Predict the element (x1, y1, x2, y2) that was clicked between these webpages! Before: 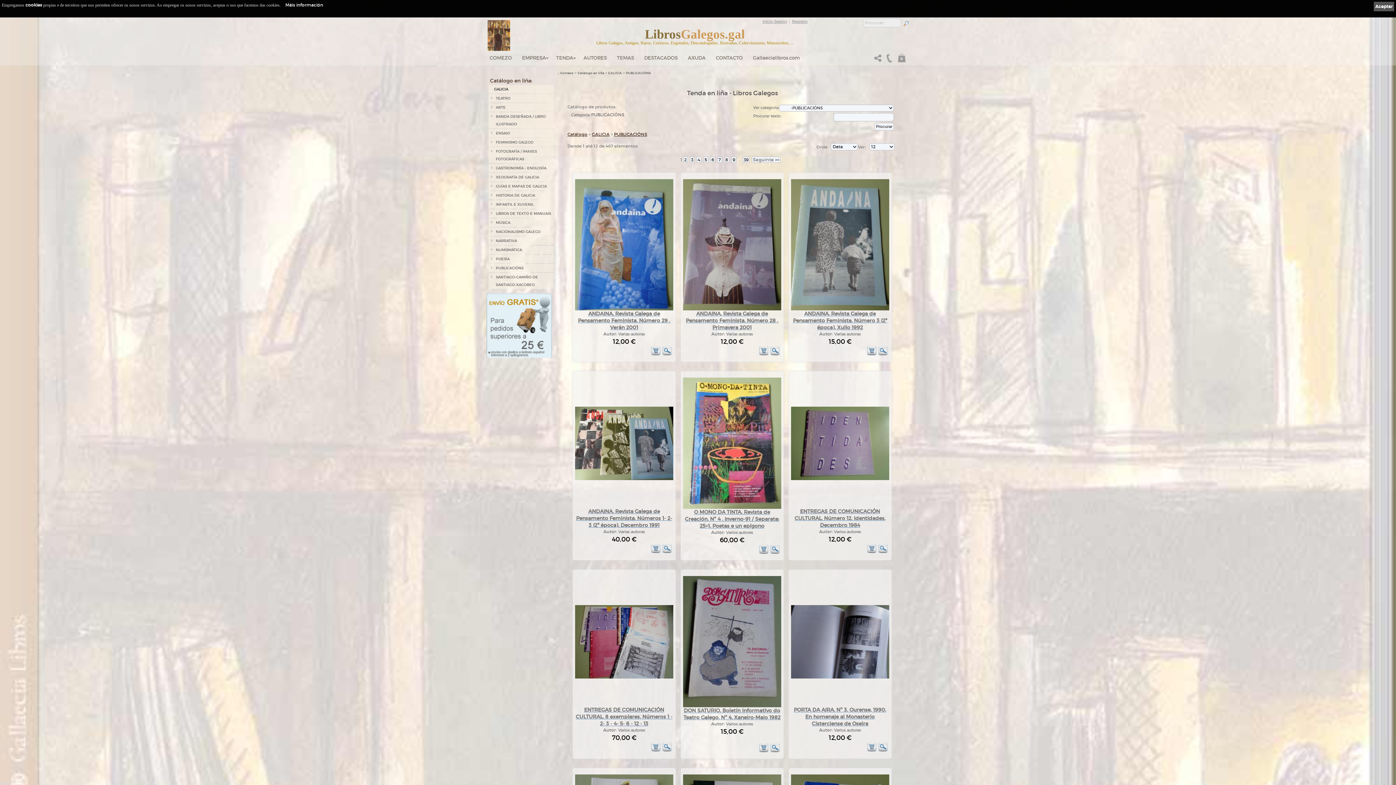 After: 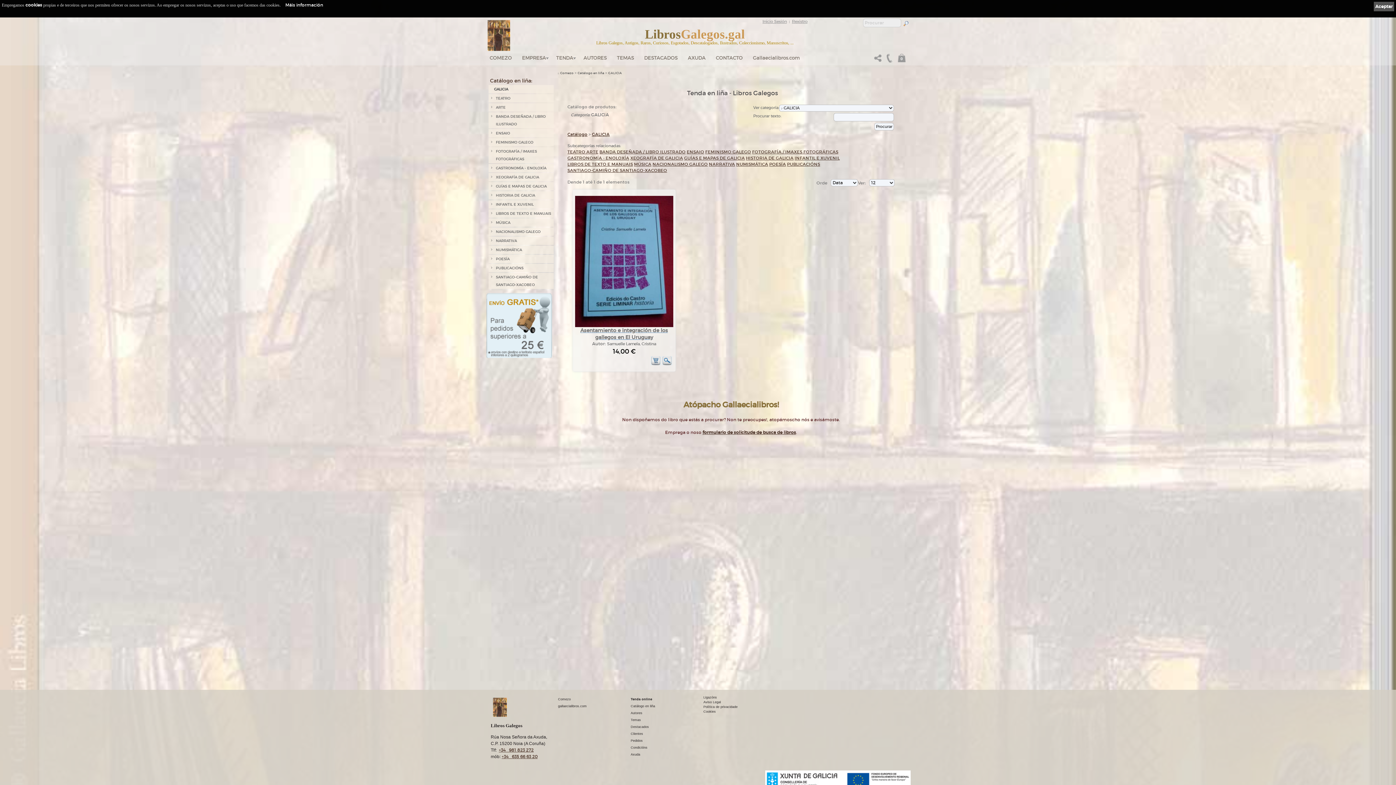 Action: label: GALICIA bbox: (492, 85, 553, 93)